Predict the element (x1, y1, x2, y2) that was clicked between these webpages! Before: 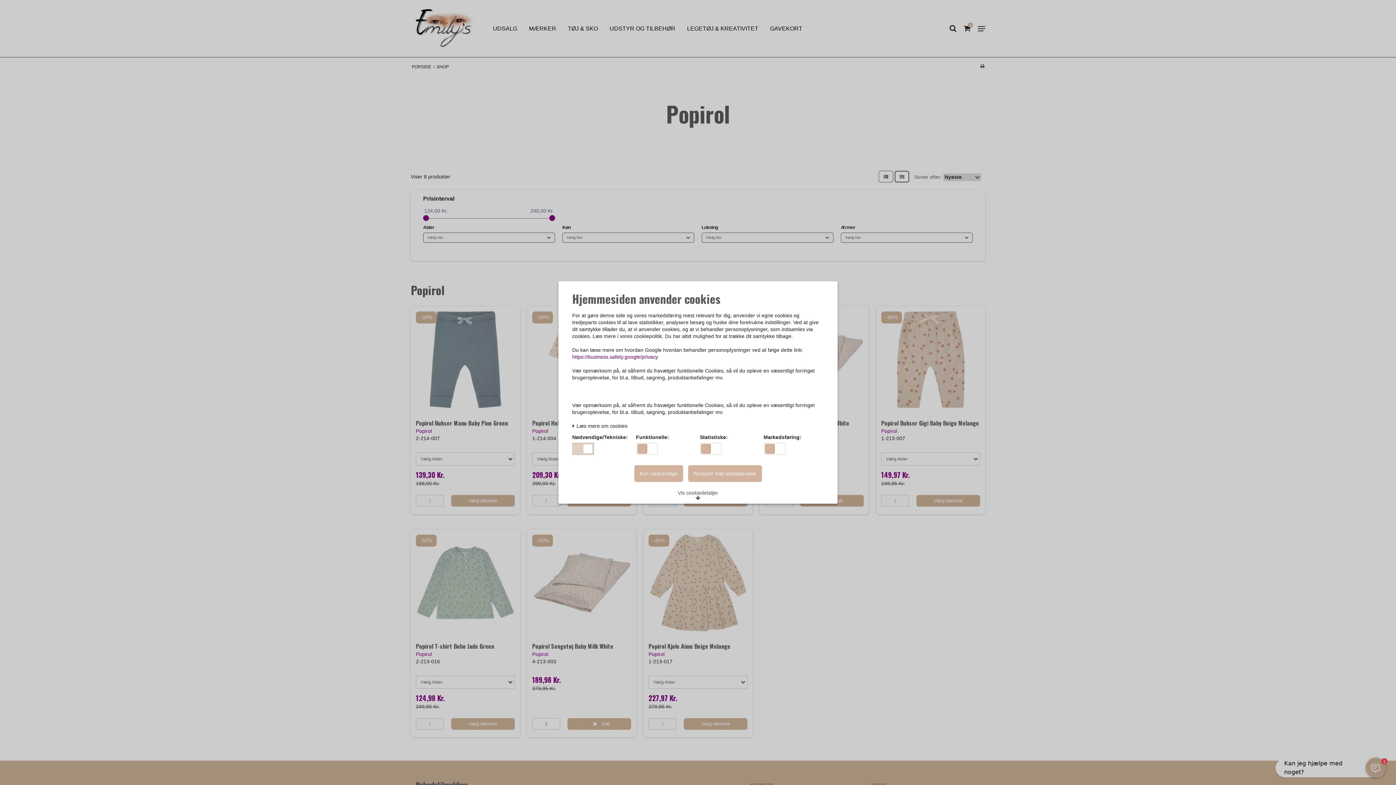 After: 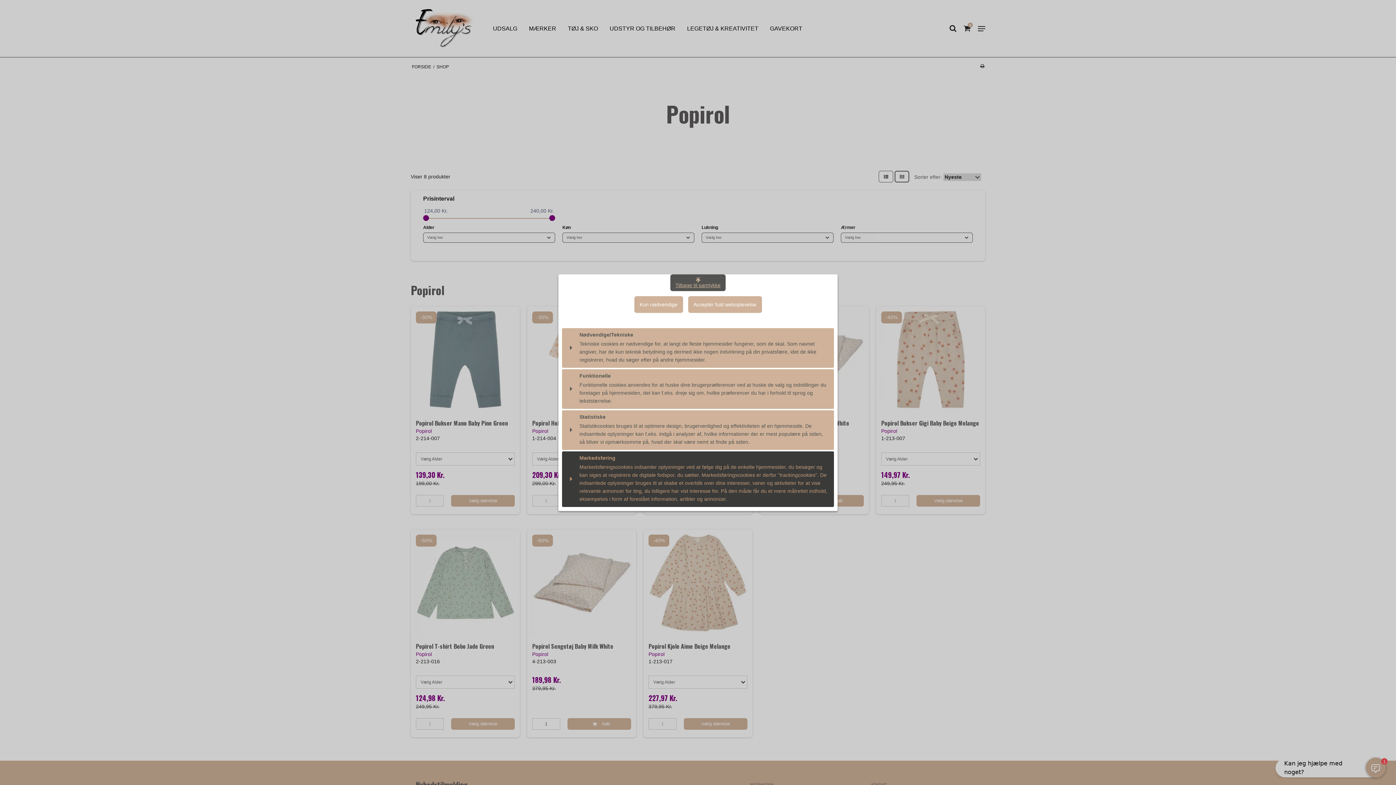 Action: label: Vis cookiedetaljer bbox: (672, 487, 723, 504)